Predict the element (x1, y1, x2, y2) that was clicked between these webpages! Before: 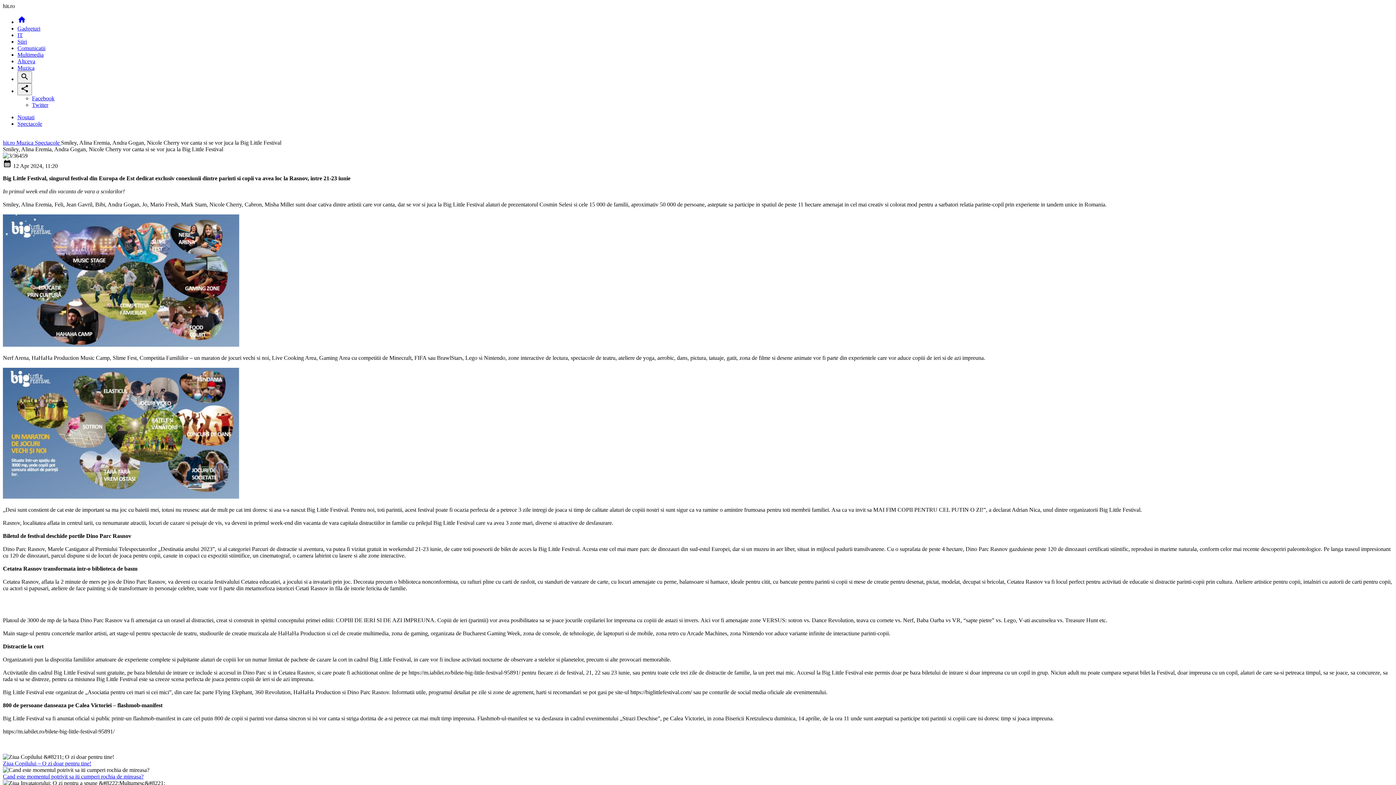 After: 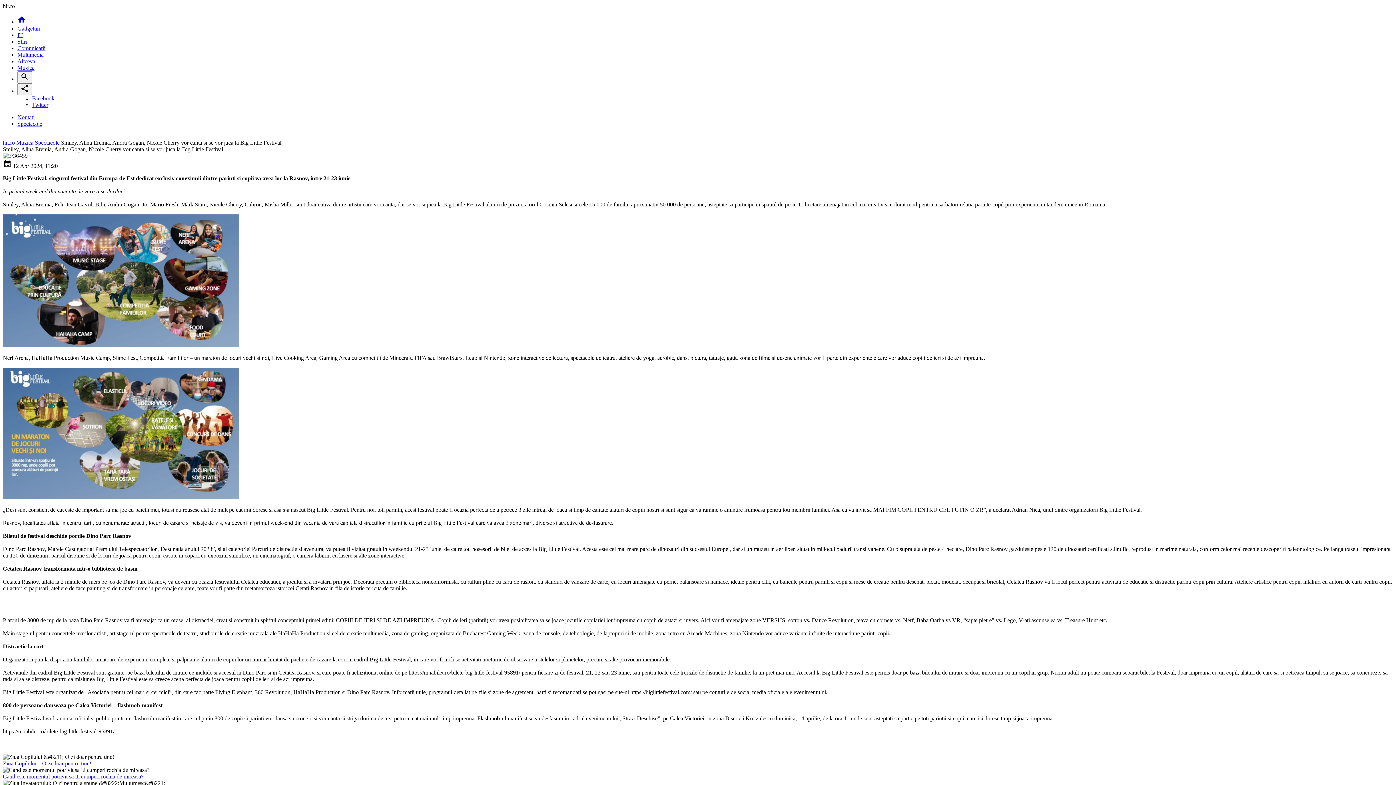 Action: label: Cand este momentul potrivit sa iti cumperi rochia de mireasa? bbox: (2, 773, 143, 780)